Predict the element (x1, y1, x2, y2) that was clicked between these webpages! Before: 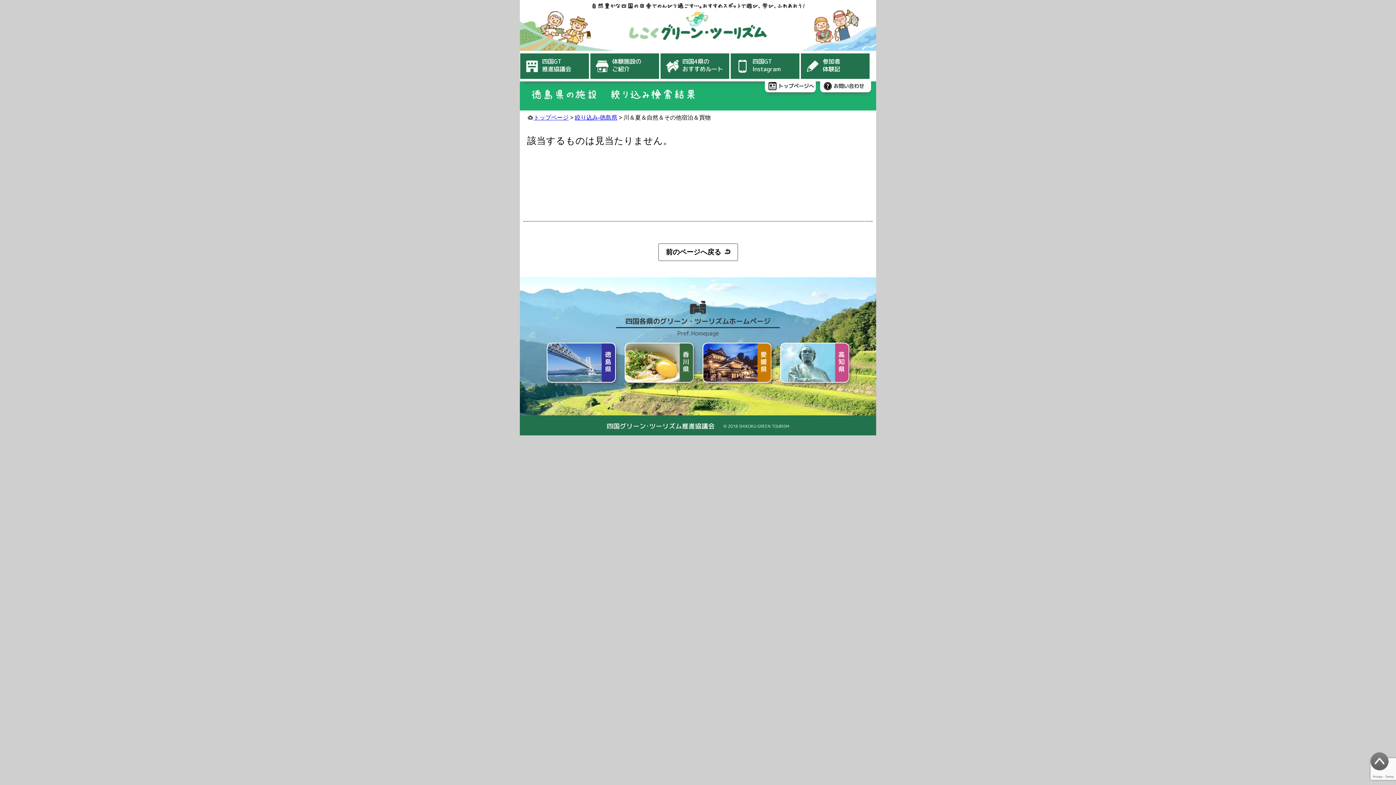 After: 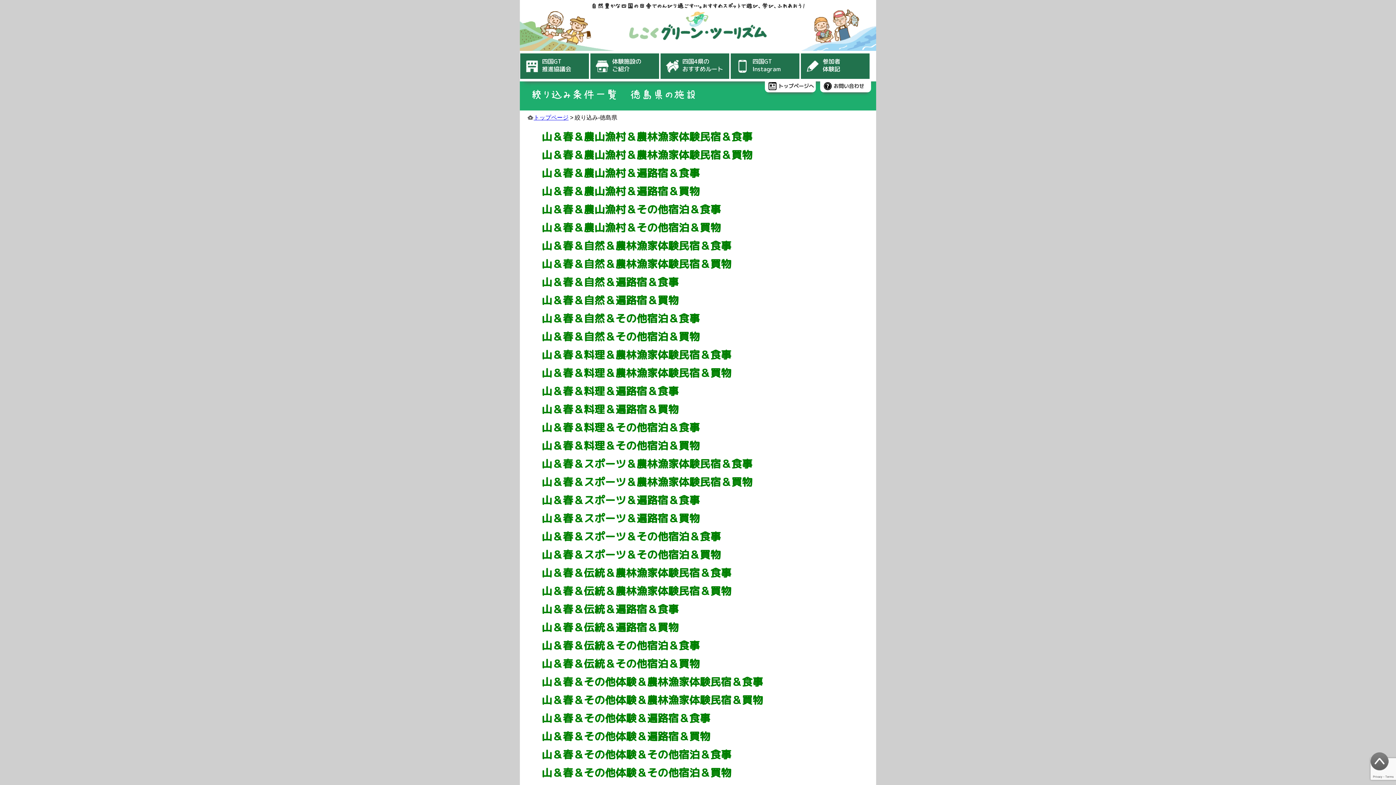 Action: label: 絞り込み-徳島県 bbox: (574, 114, 617, 120)